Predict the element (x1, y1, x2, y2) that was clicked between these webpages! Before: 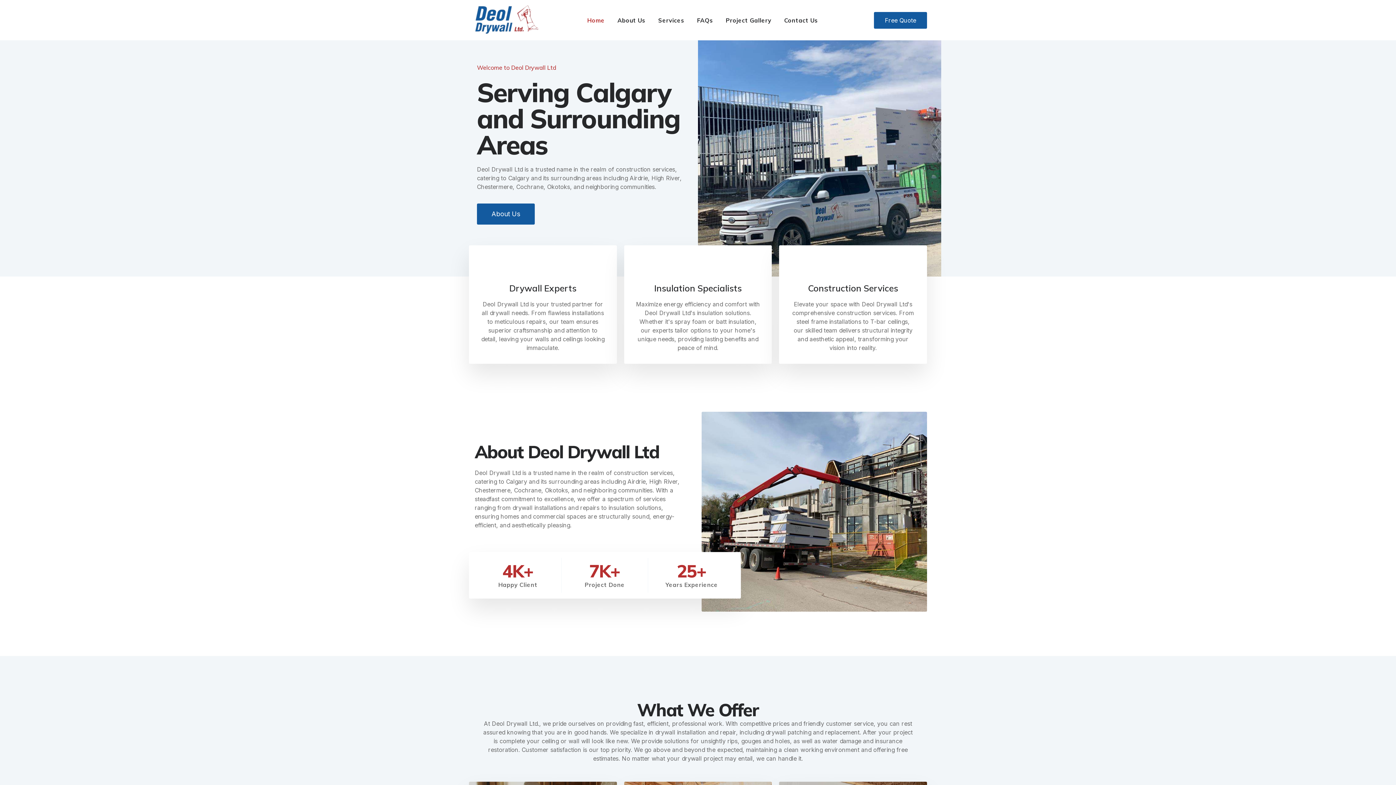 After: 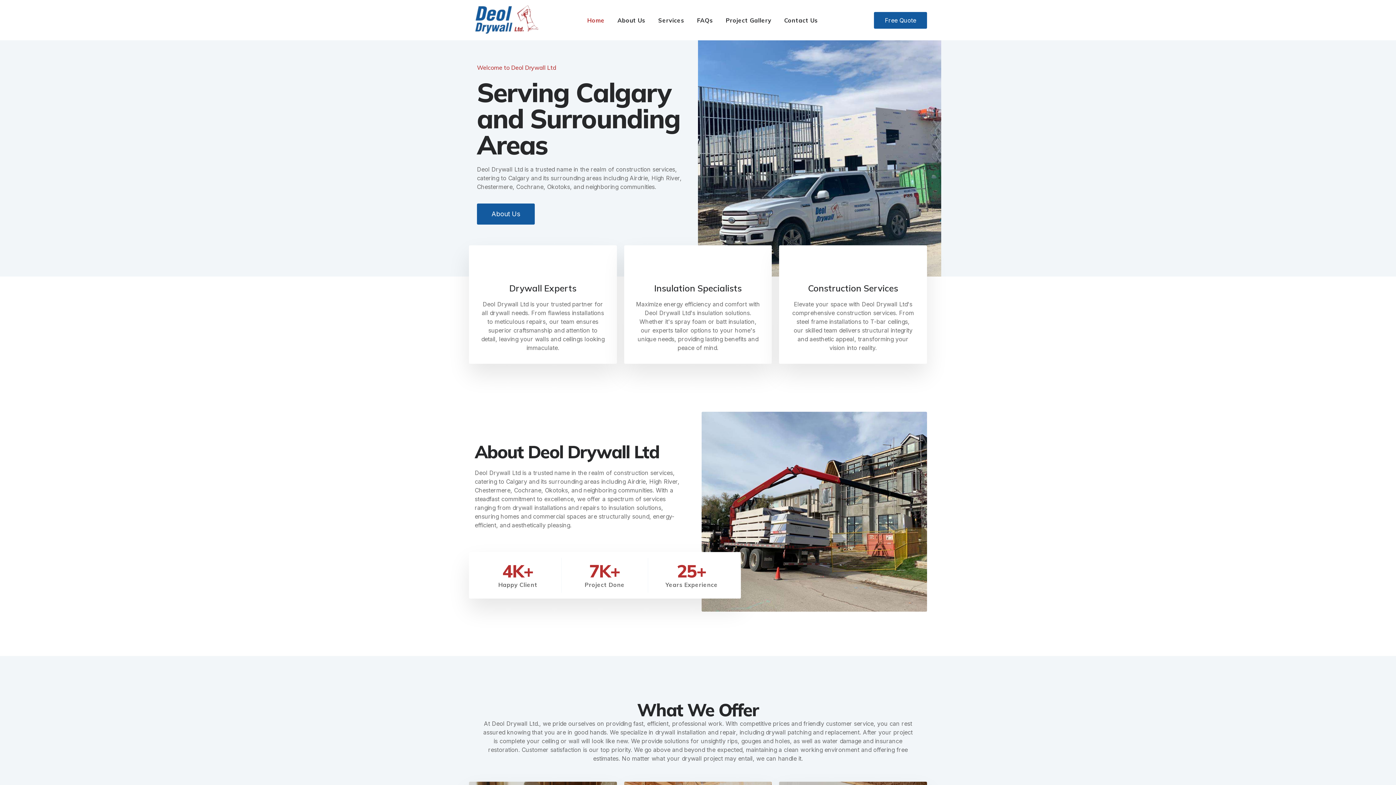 Action: bbox: (469, 5, 540, 34)